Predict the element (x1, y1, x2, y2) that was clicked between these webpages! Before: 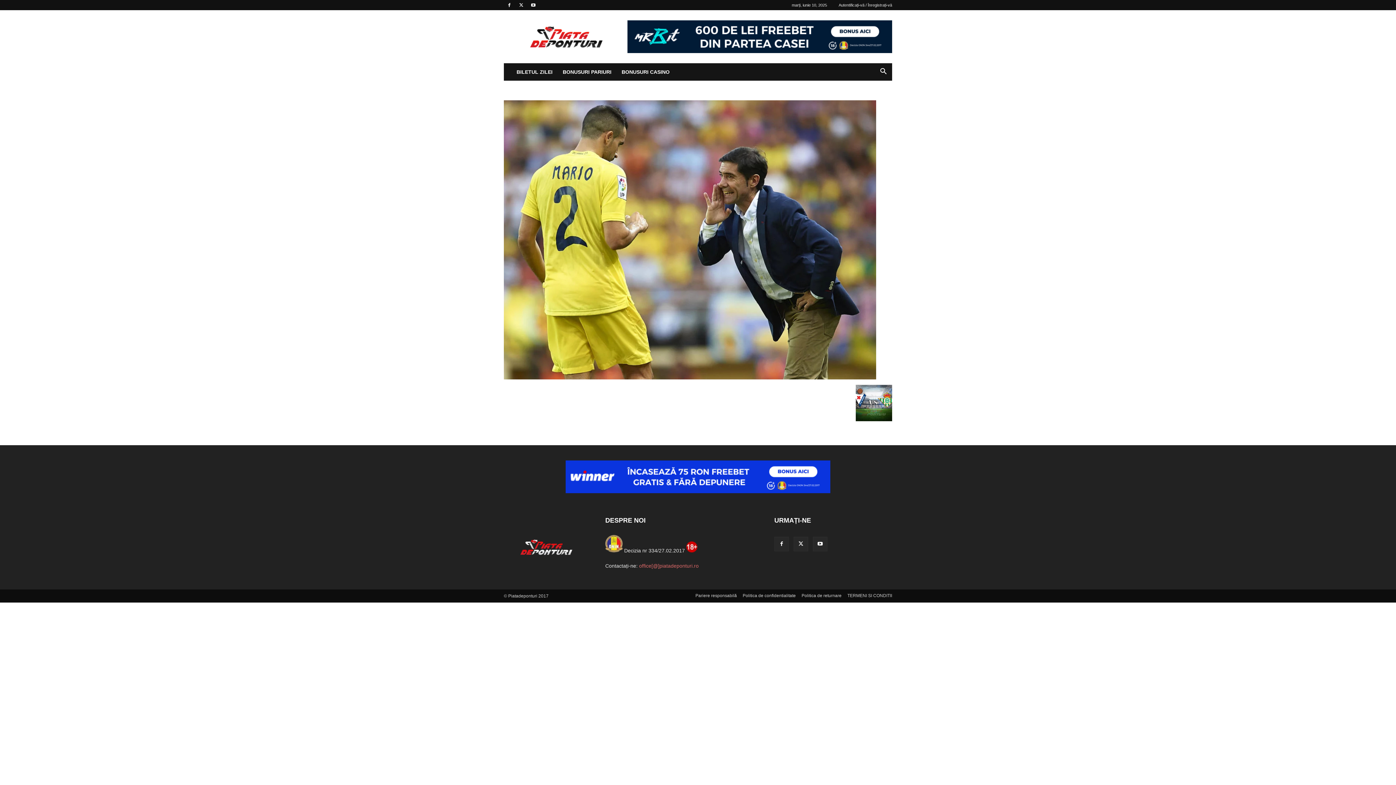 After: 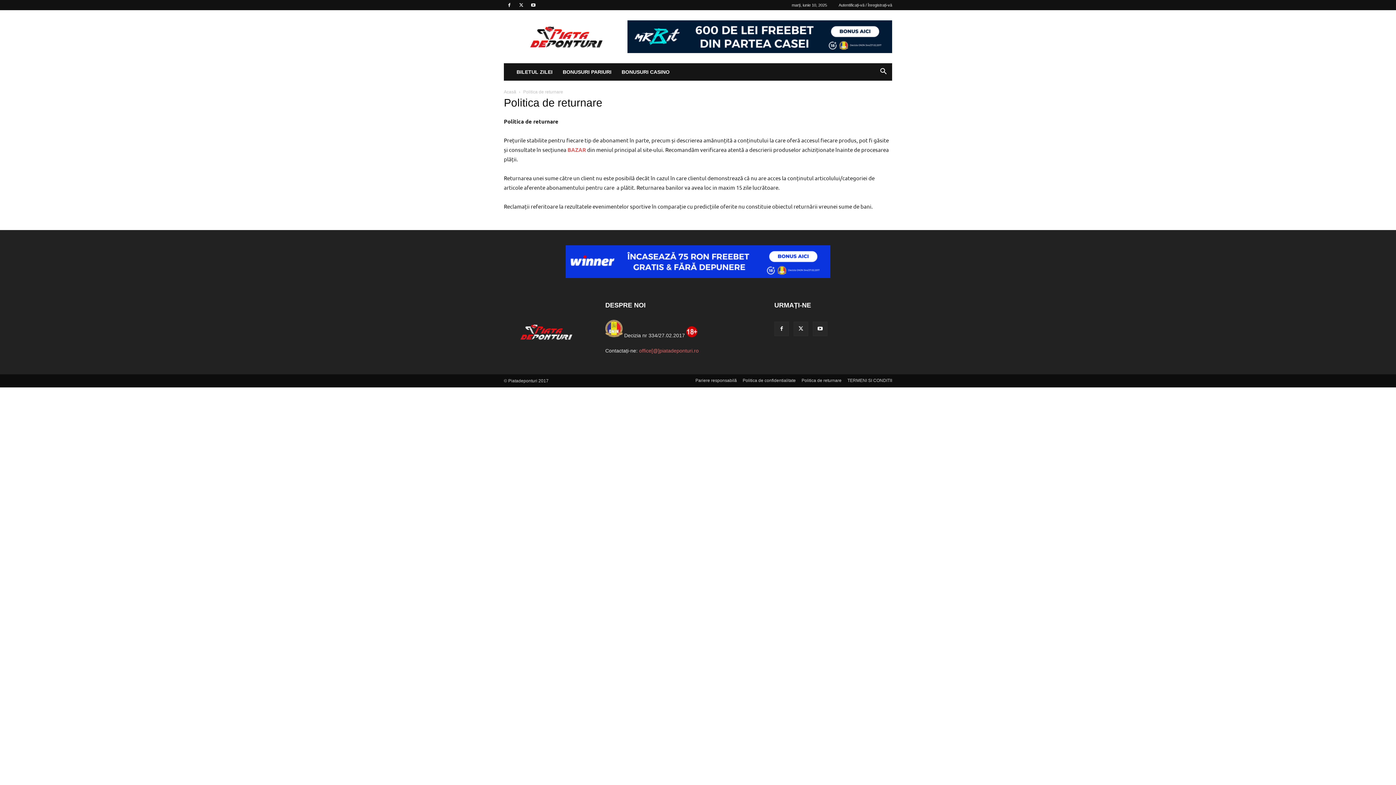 Action: bbox: (801, 592, 841, 599) label: Politica de returnare